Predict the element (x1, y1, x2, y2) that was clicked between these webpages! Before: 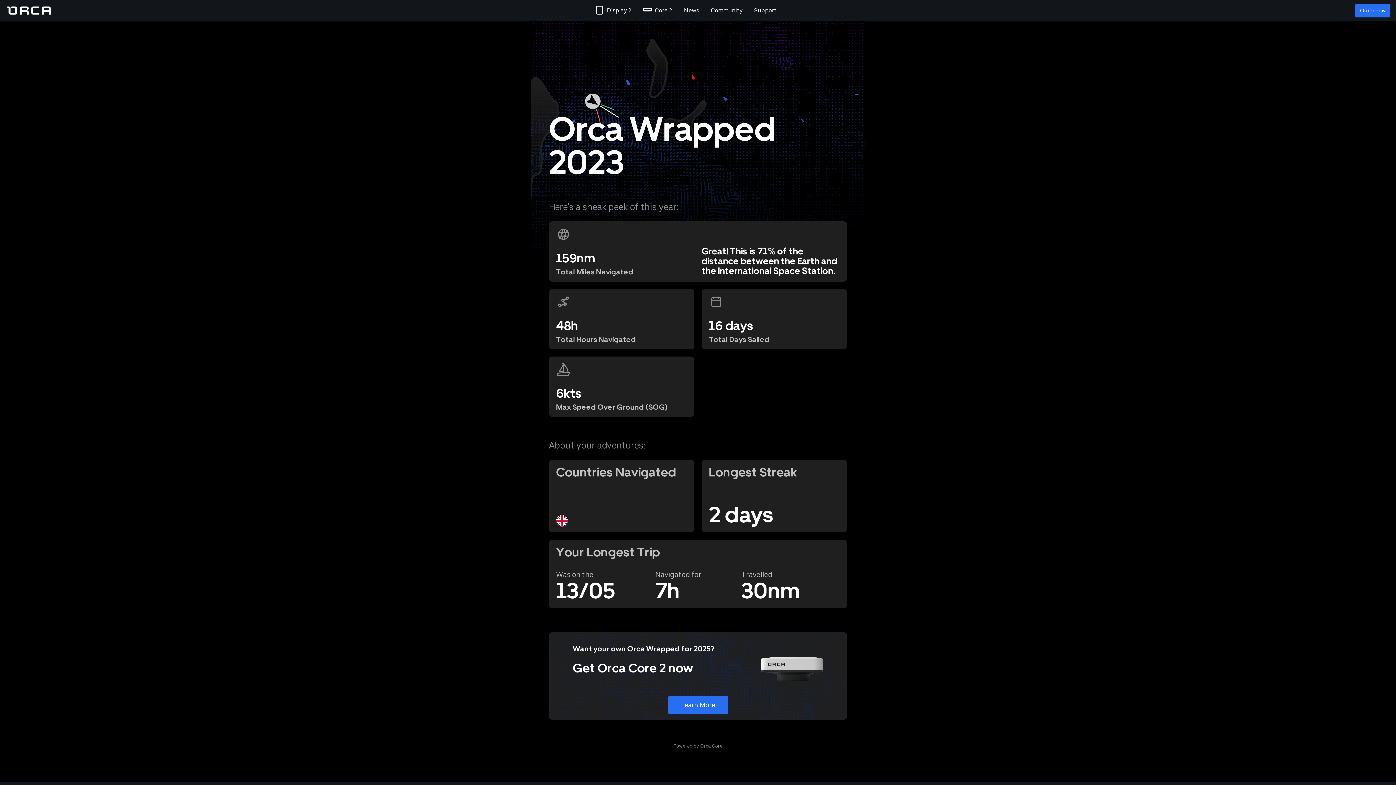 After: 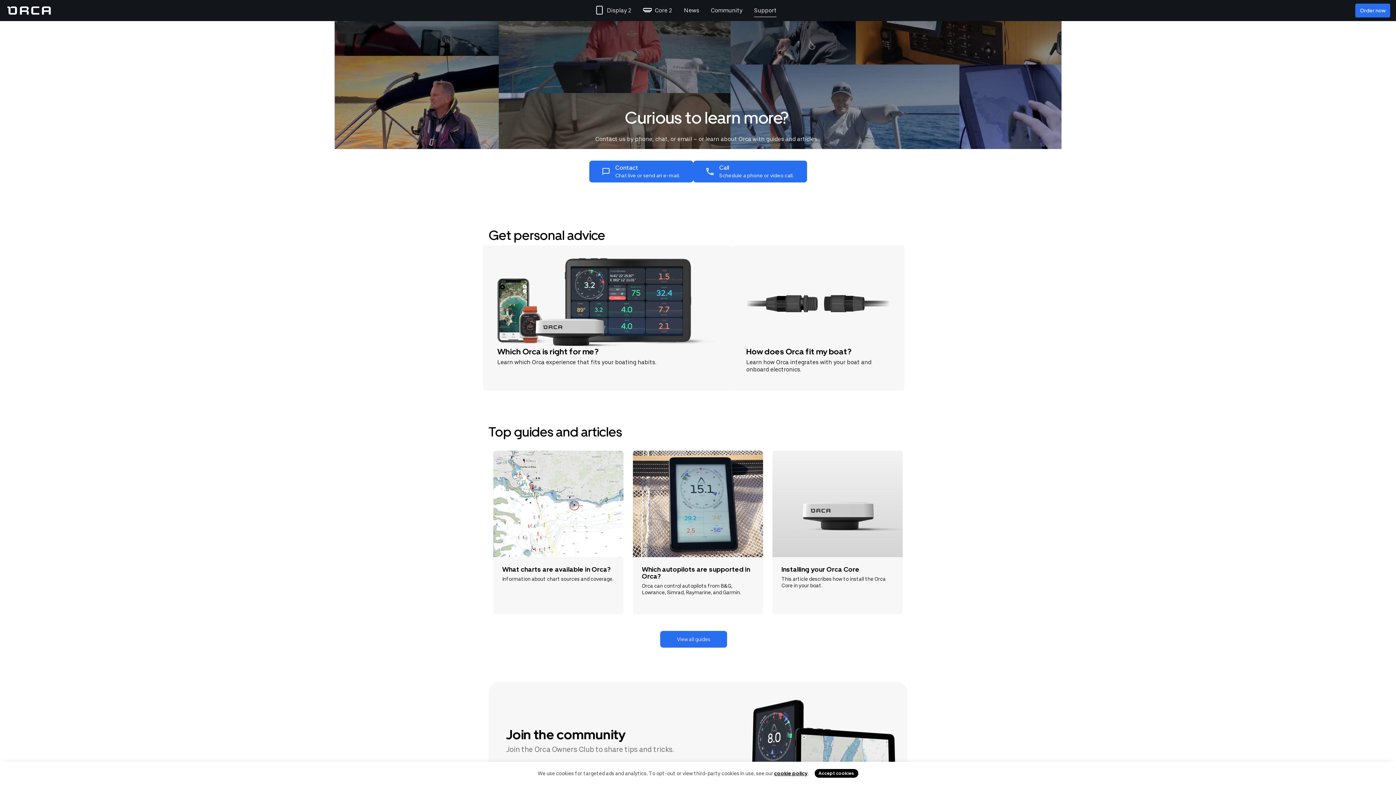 Action: bbox: (748, 4, 782, 16) label: Support